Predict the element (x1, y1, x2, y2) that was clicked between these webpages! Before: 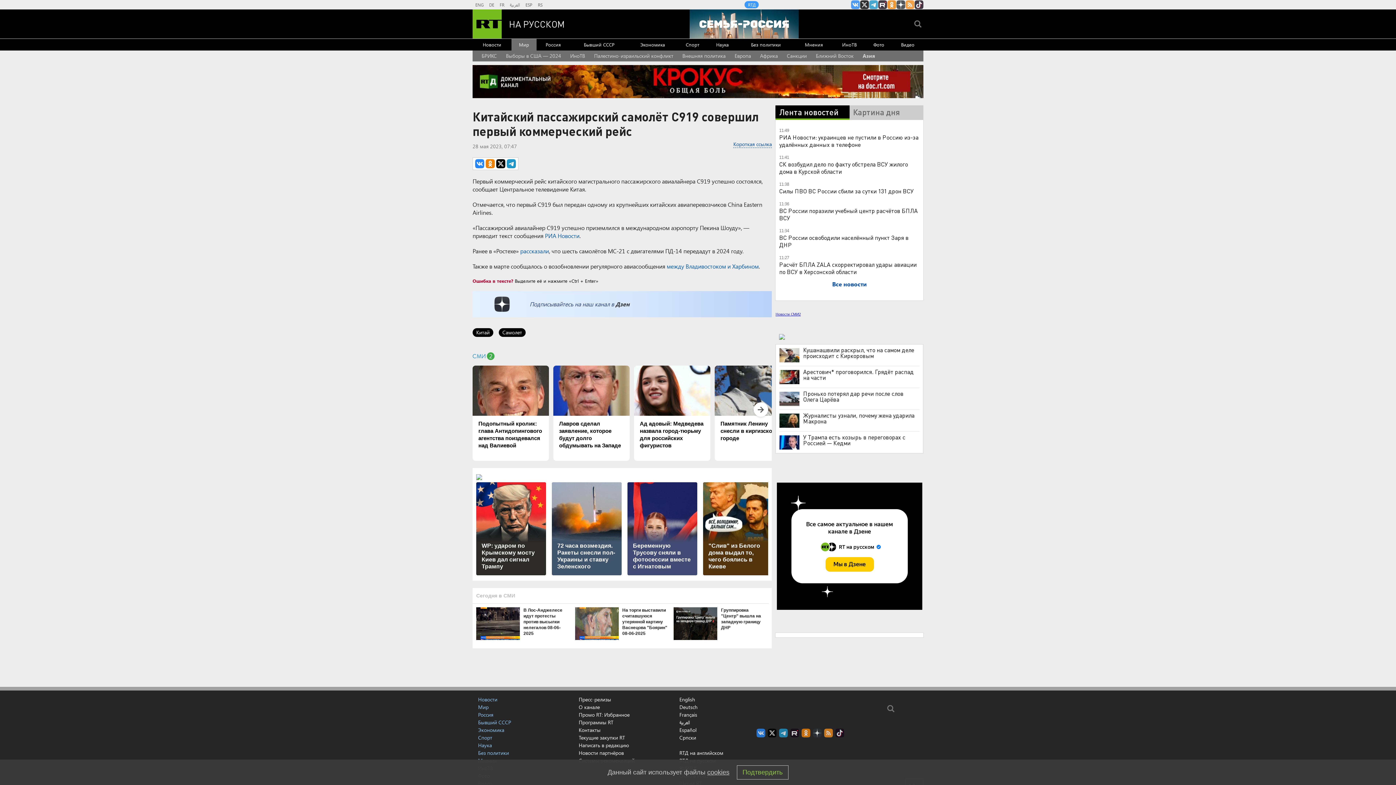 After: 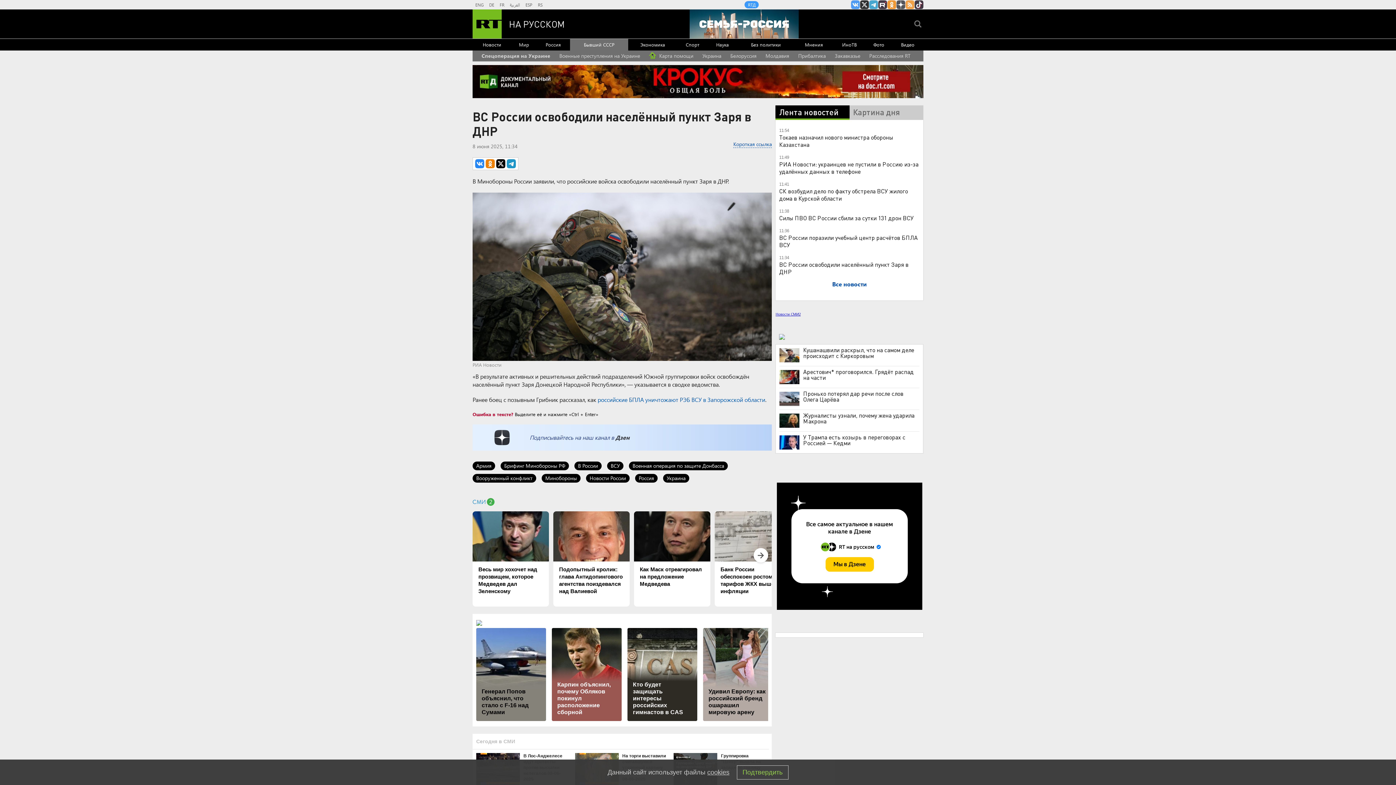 Action: bbox: (779, 233, 908, 248) label: ВС России освободили населённый пункт Заря в ДНР